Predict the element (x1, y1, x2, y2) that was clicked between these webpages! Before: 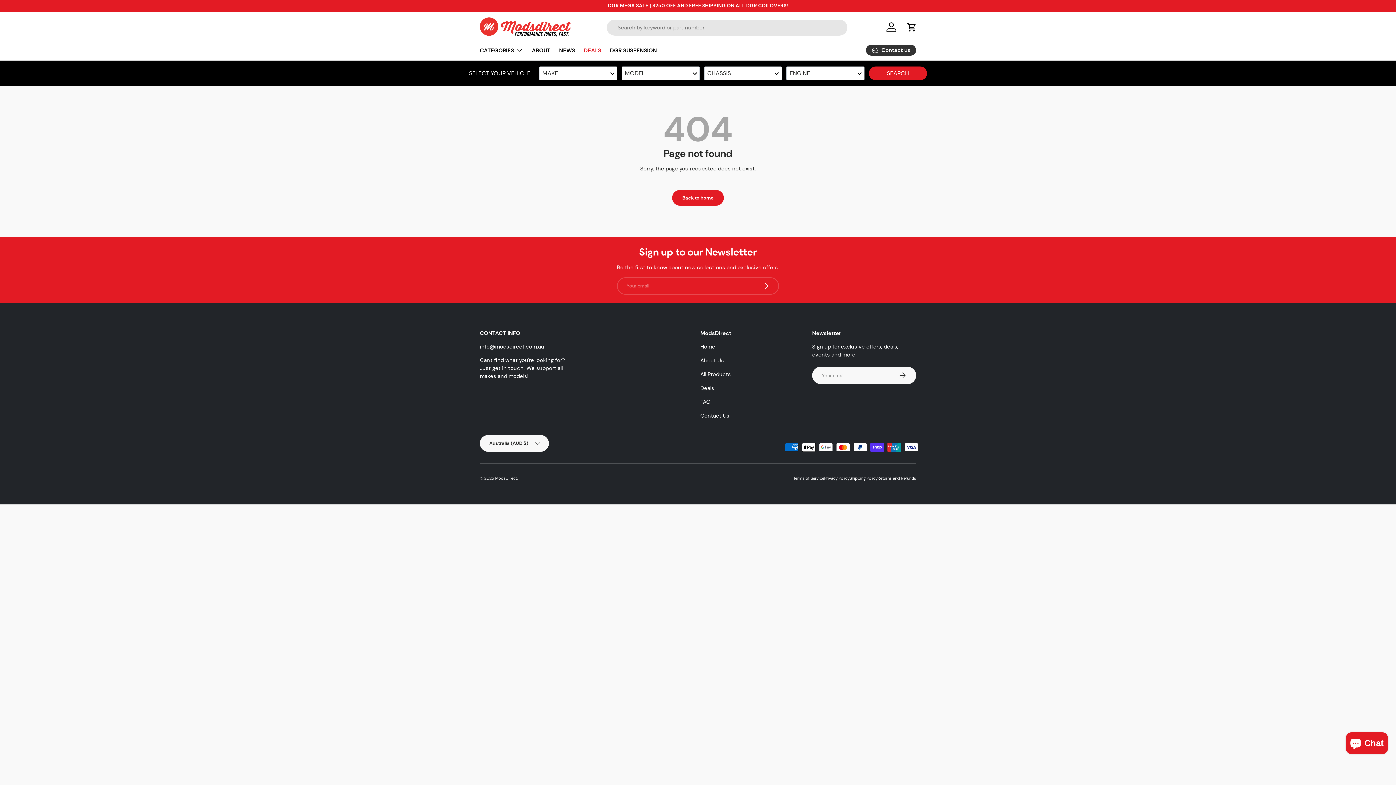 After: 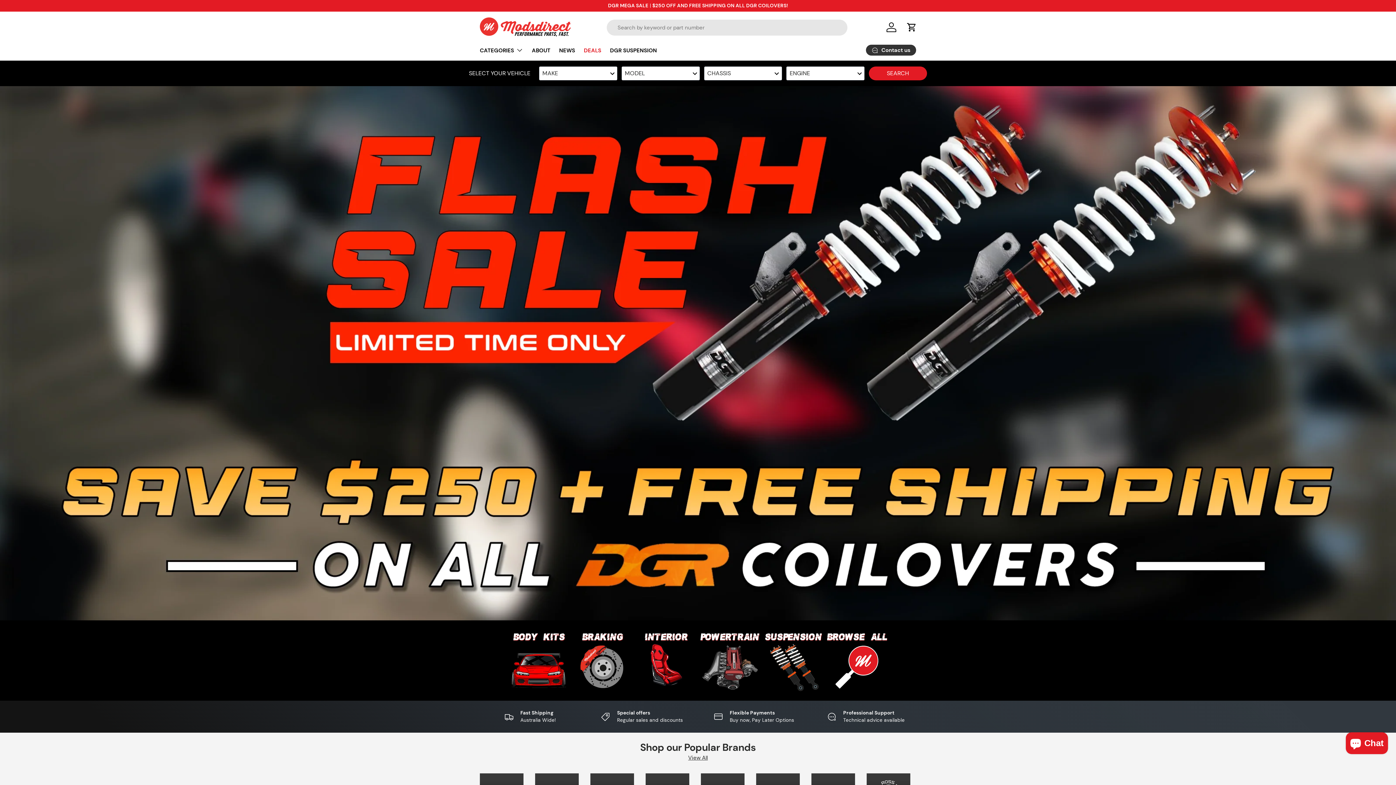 Action: bbox: (480, 17, 570, 37)